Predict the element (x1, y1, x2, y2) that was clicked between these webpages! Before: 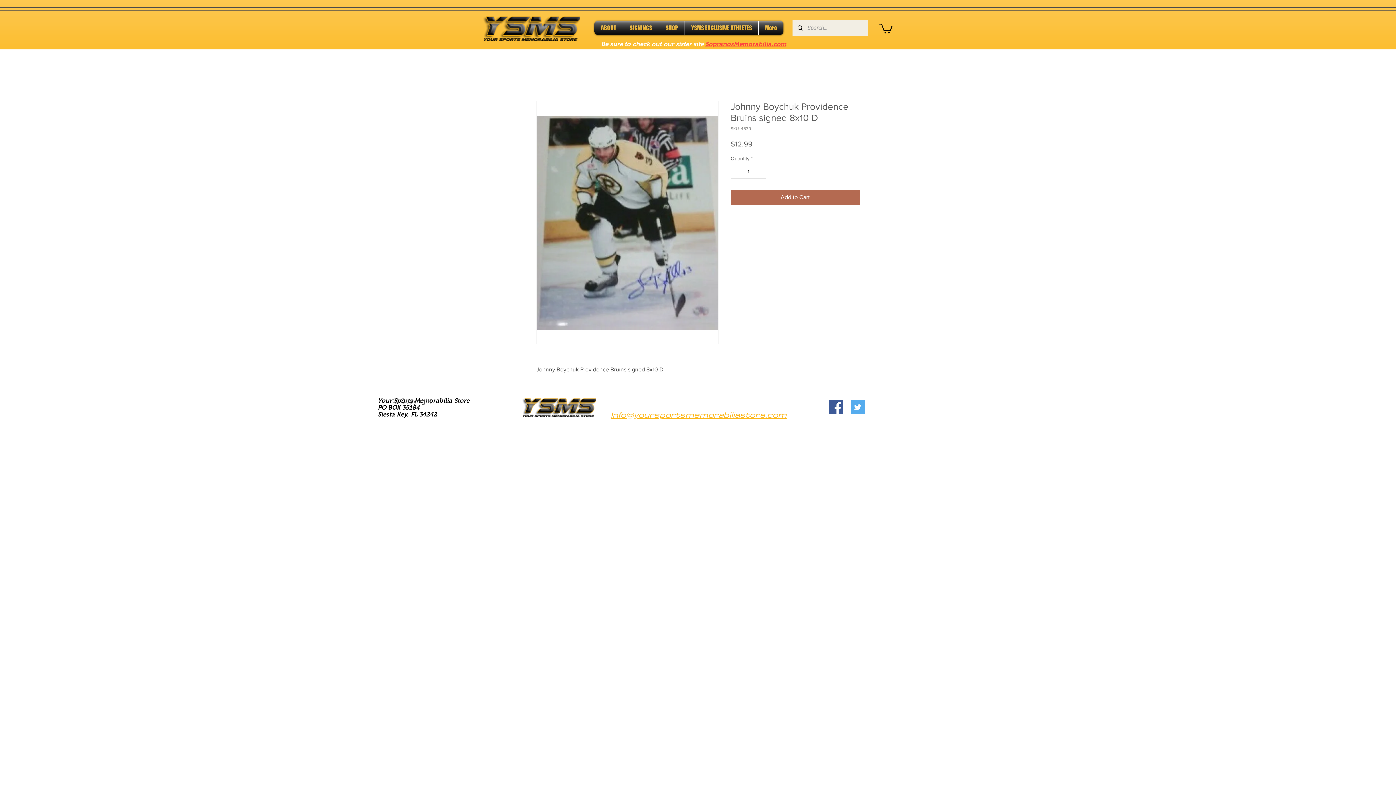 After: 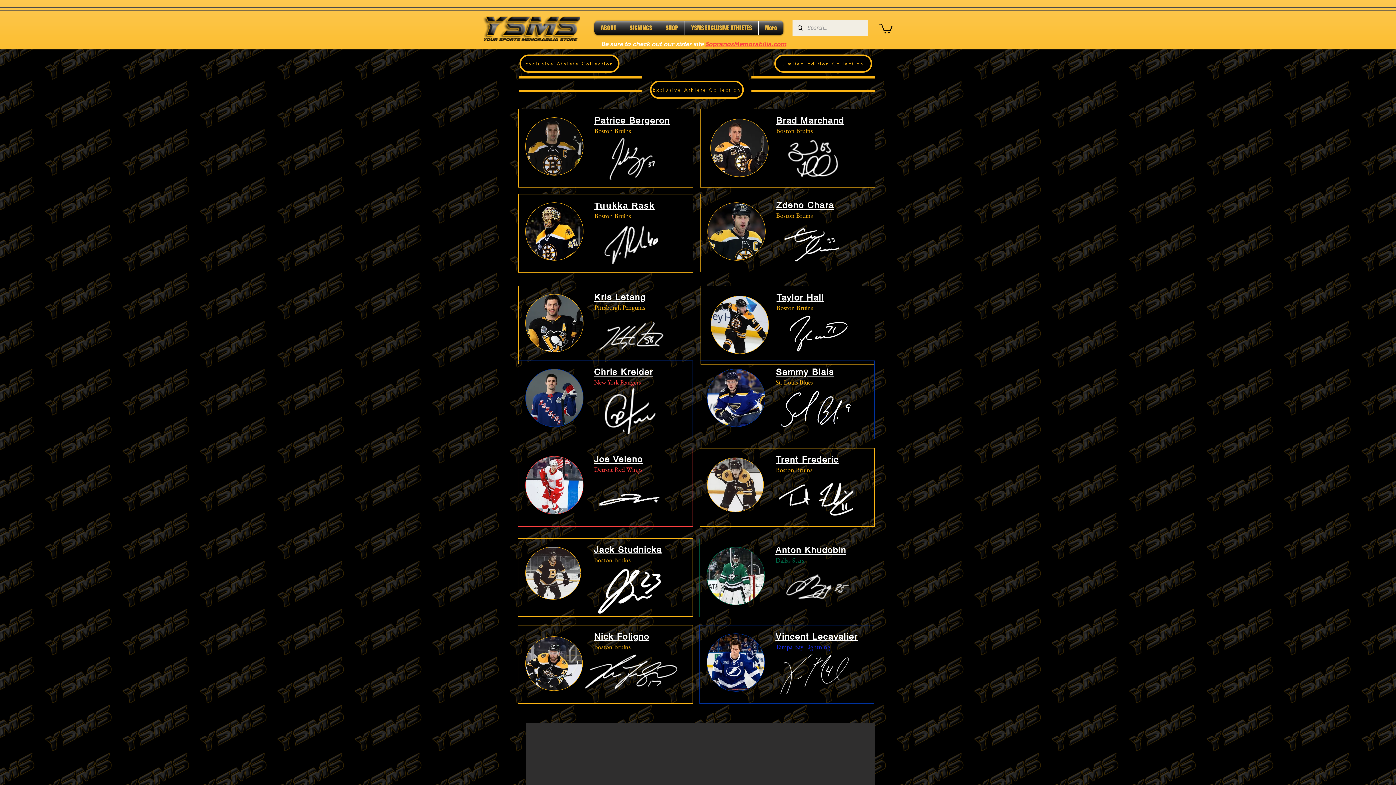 Action: bbox: (480, 13, 580, 42)